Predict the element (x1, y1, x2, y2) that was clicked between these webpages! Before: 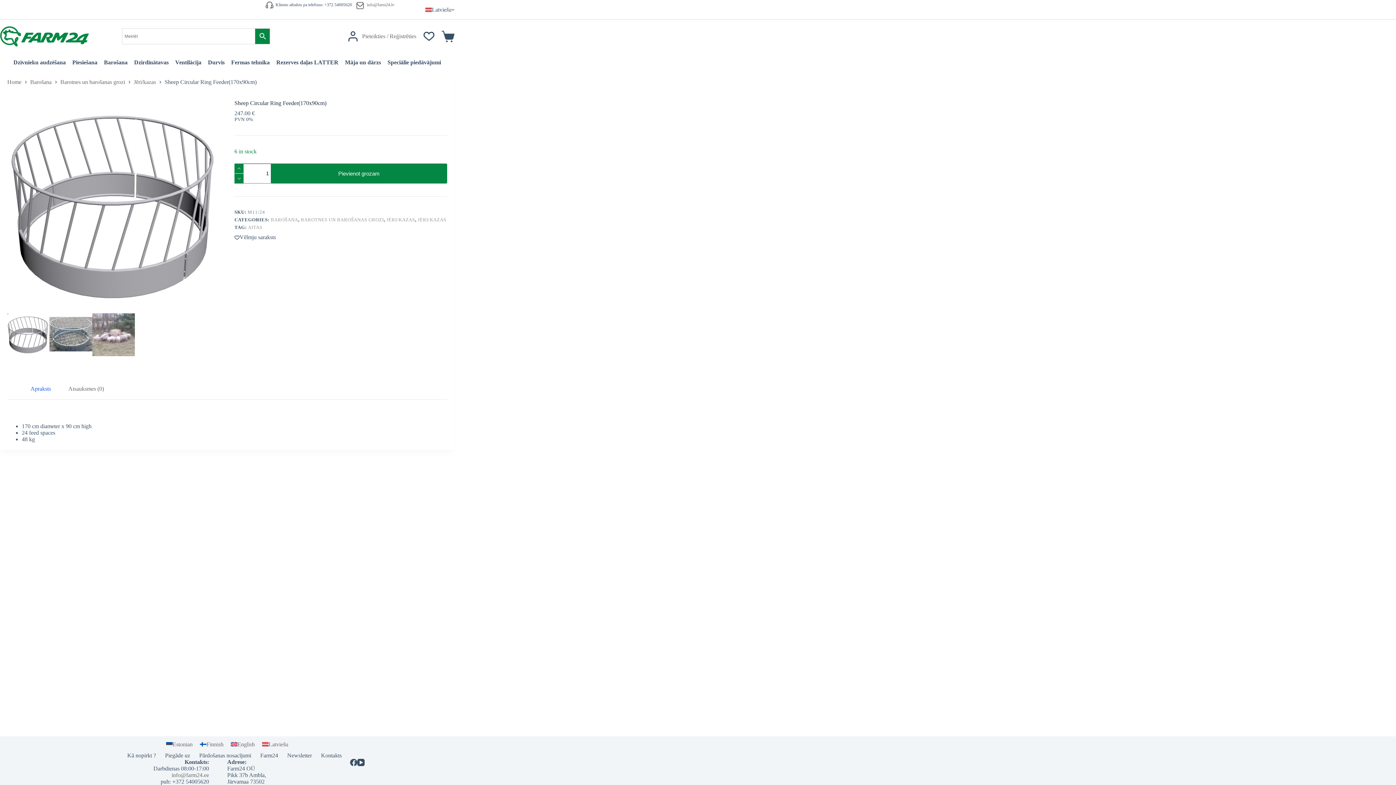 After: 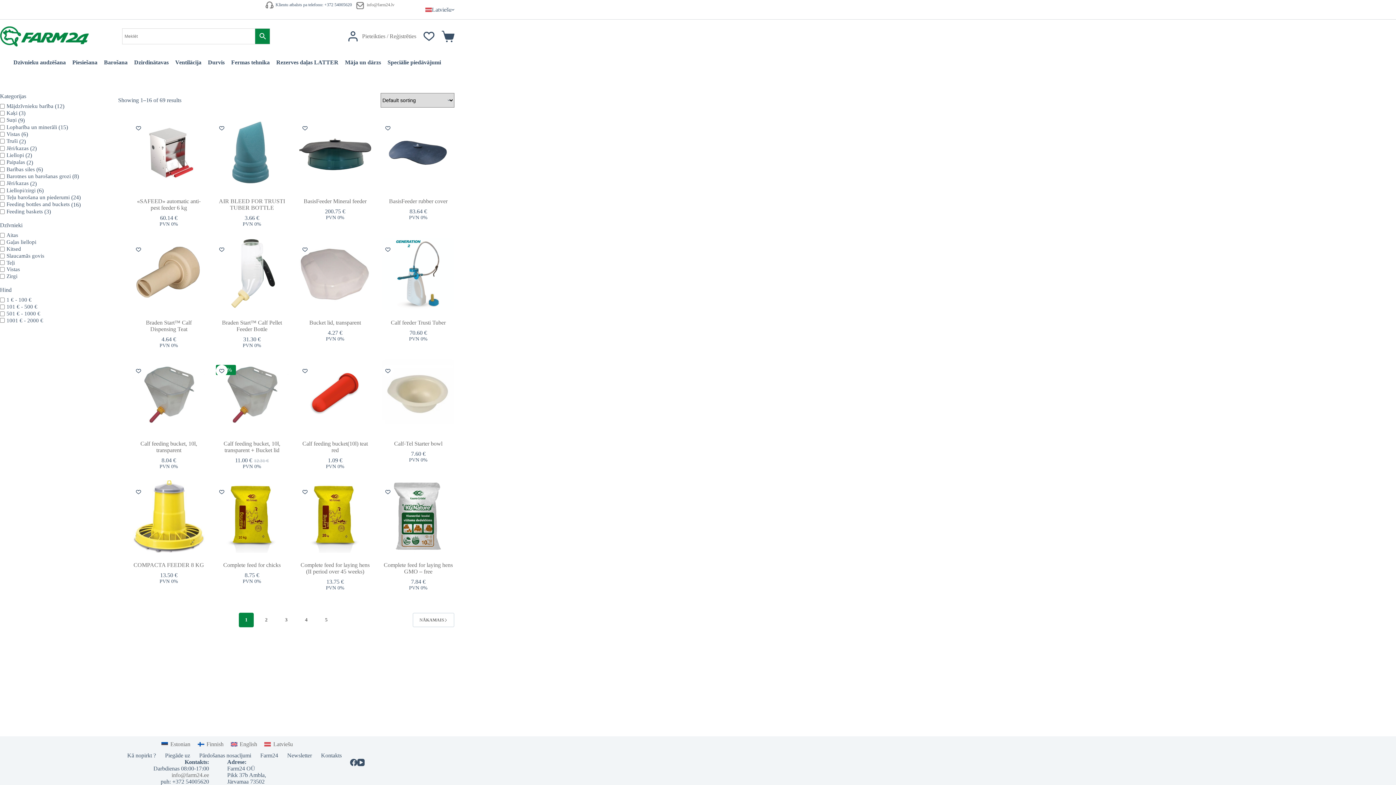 Action: label: BAROŠANA bbox: (270, 217, 298, 222)